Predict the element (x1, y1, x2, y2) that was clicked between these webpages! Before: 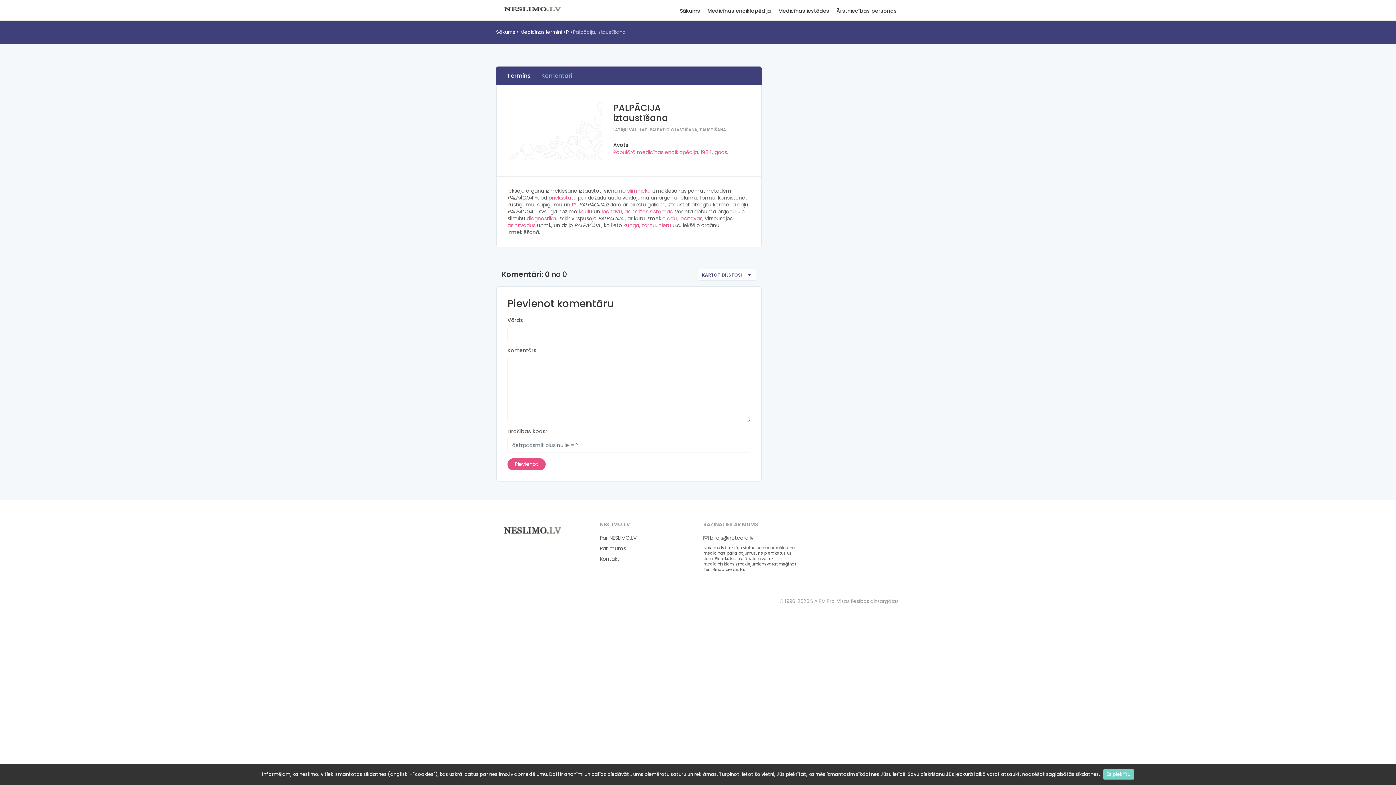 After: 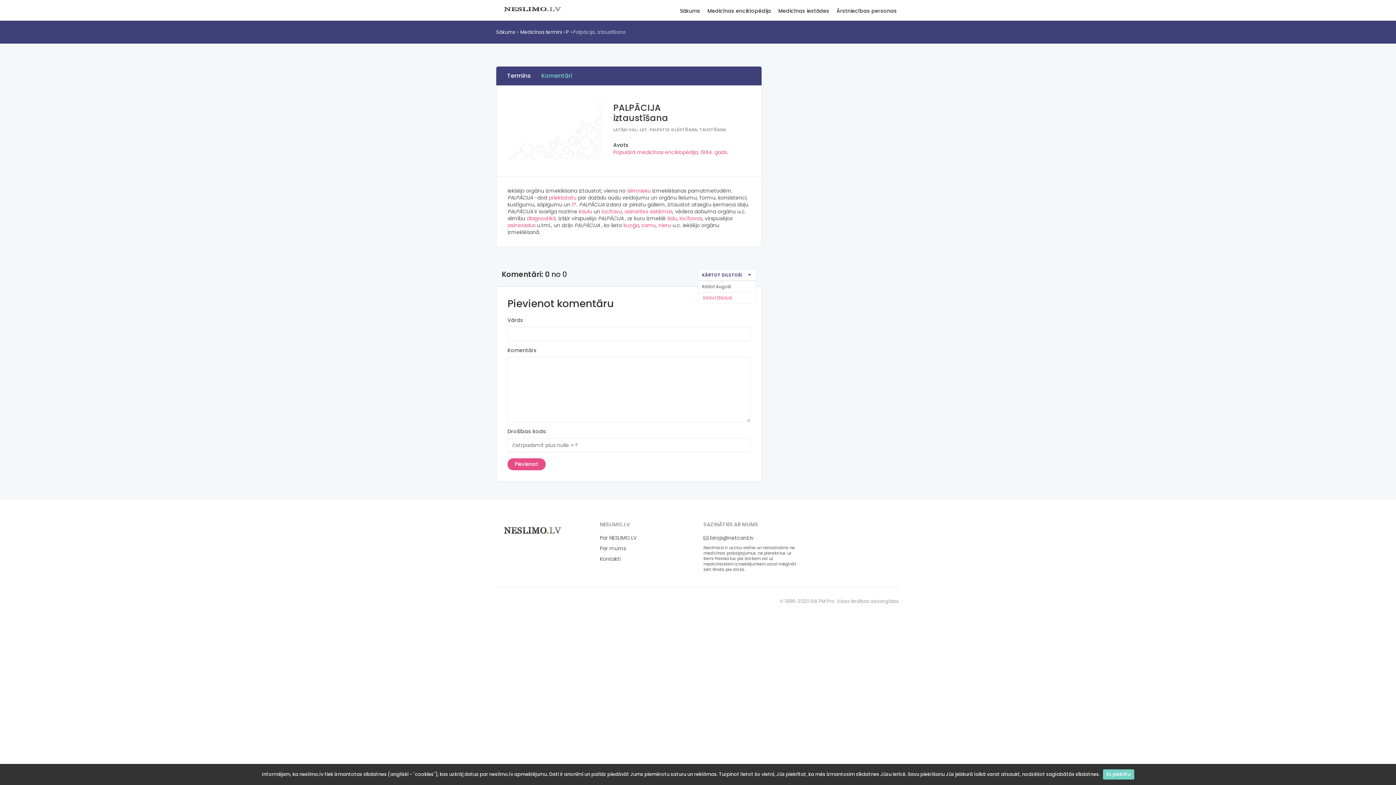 Action: label: KĀRTOT DILSTOŠI bbox: (698, 269, 756, 281)